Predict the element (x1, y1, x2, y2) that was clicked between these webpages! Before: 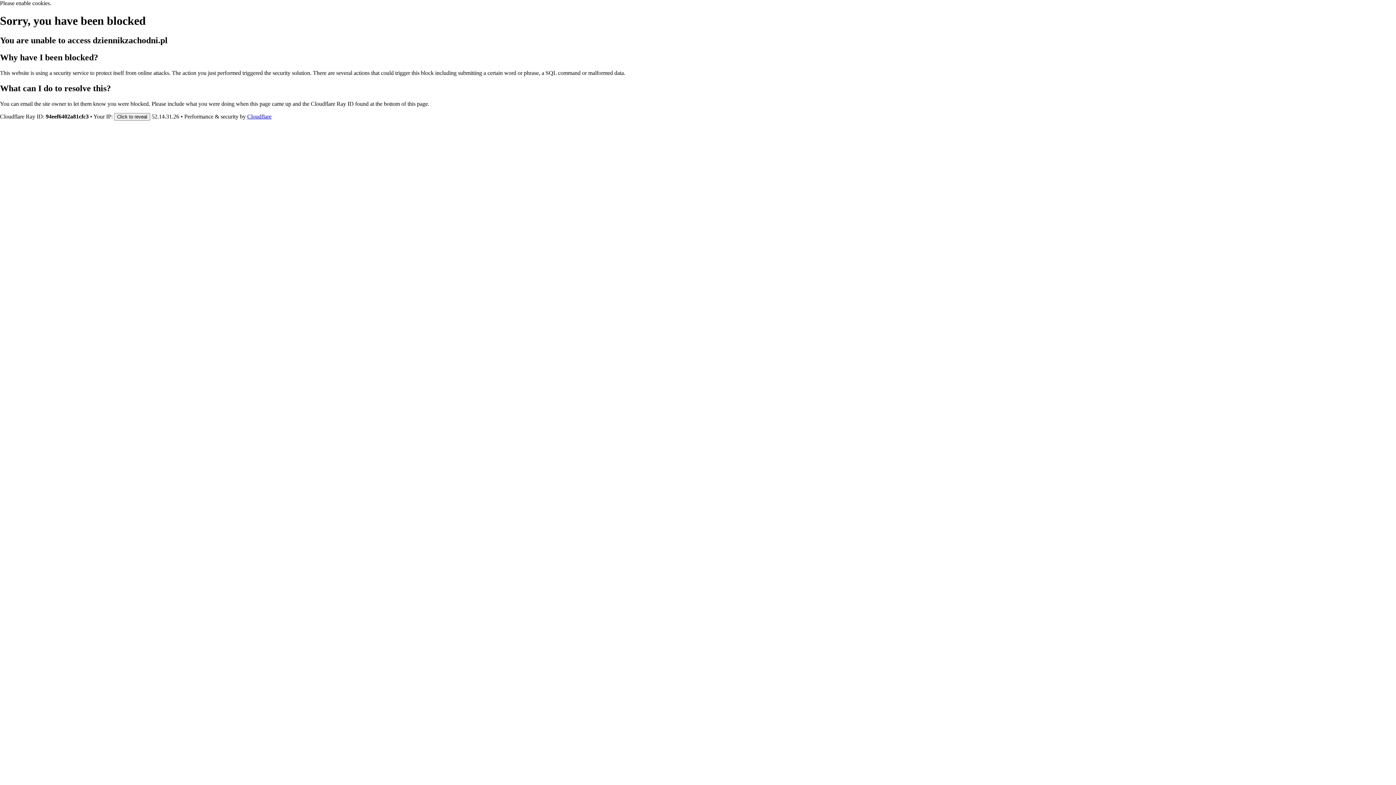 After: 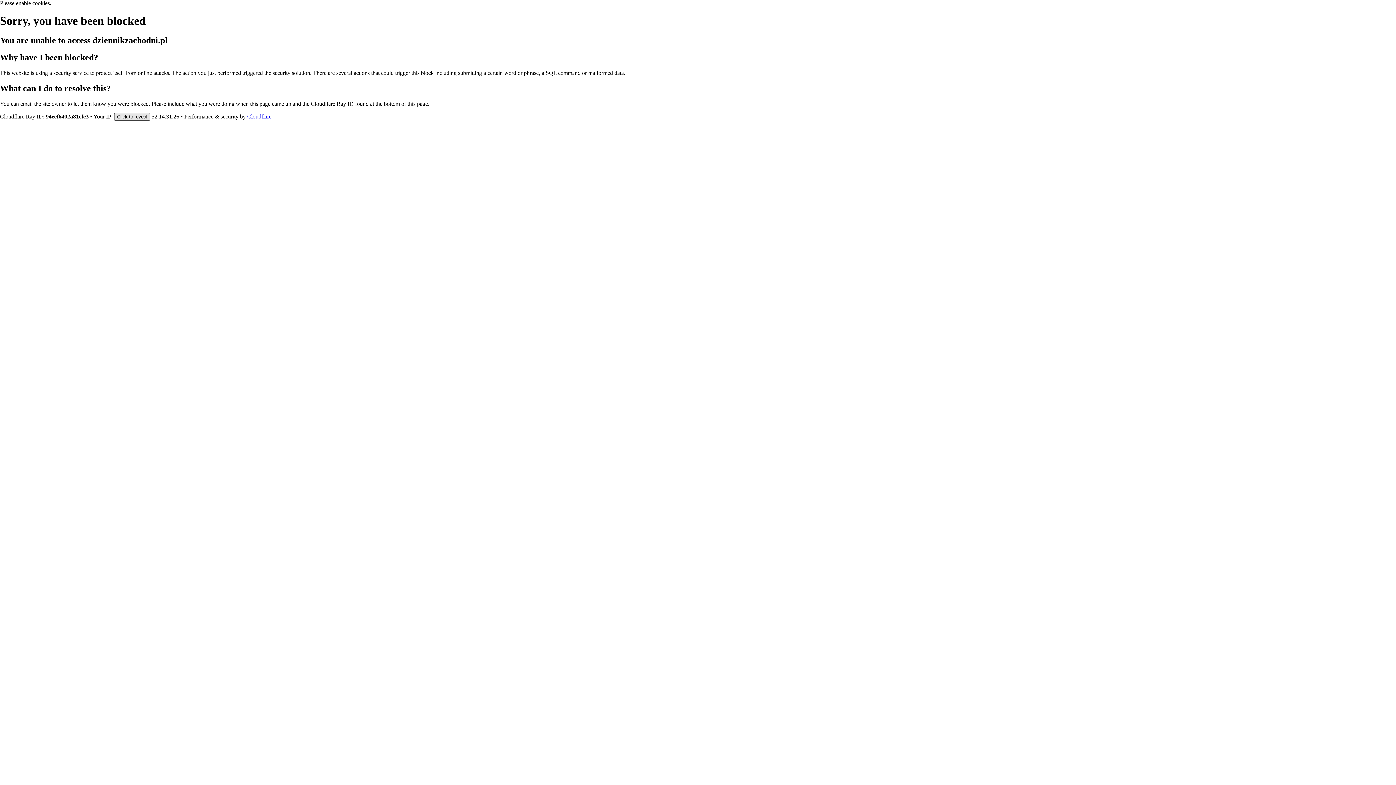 Action: bbox: (114, 112, 150, 120) label: Click to reveal